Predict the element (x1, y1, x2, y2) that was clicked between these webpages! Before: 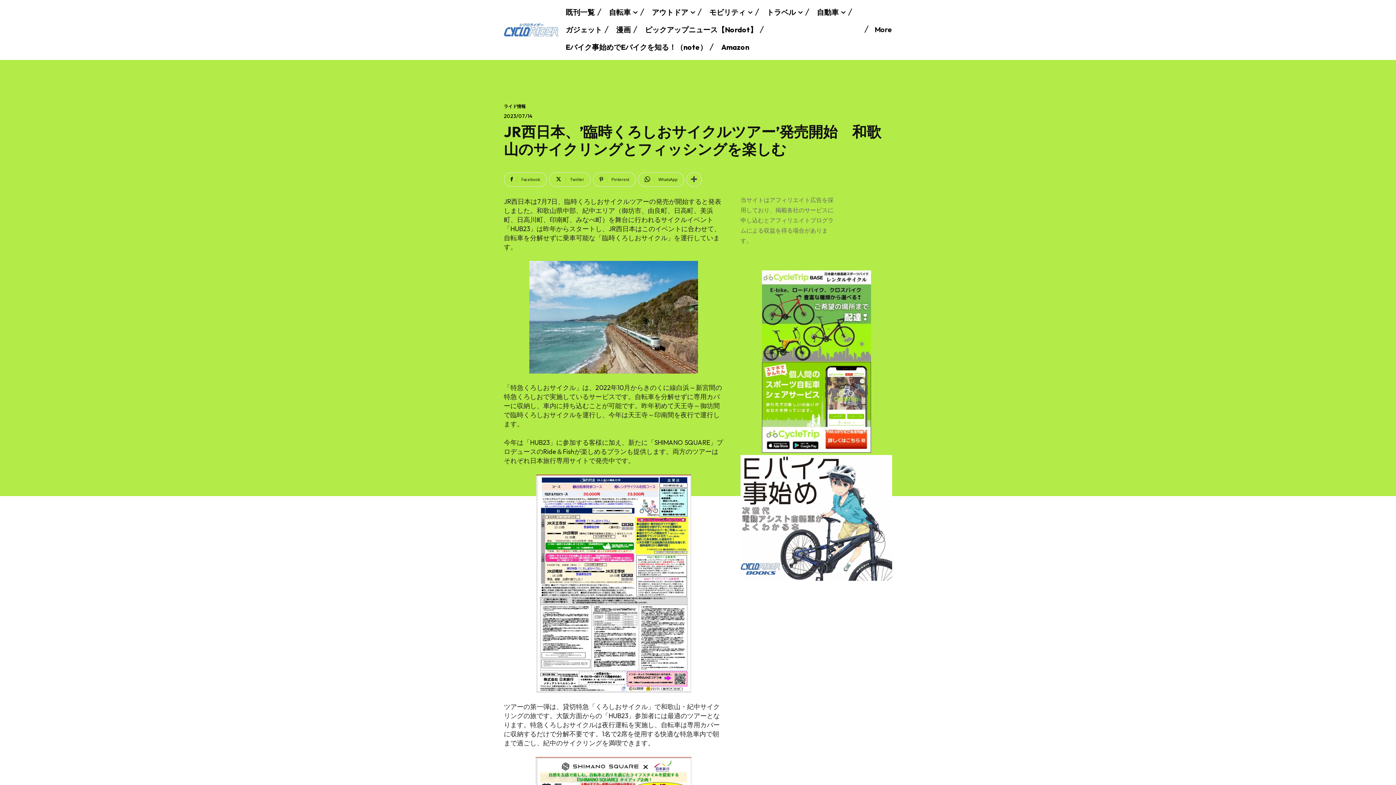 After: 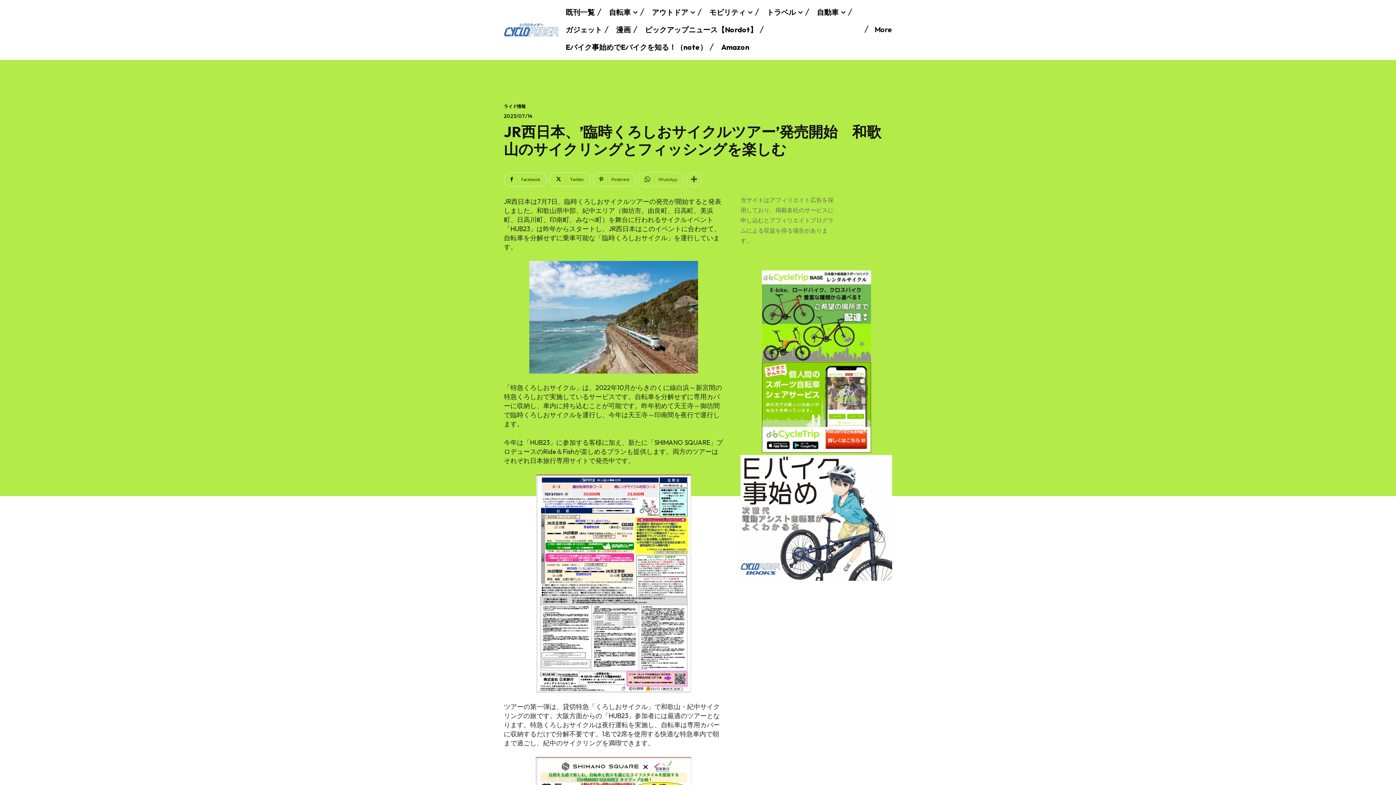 Action: bbox: (638, 172, 684, 186) label: WhatsApp